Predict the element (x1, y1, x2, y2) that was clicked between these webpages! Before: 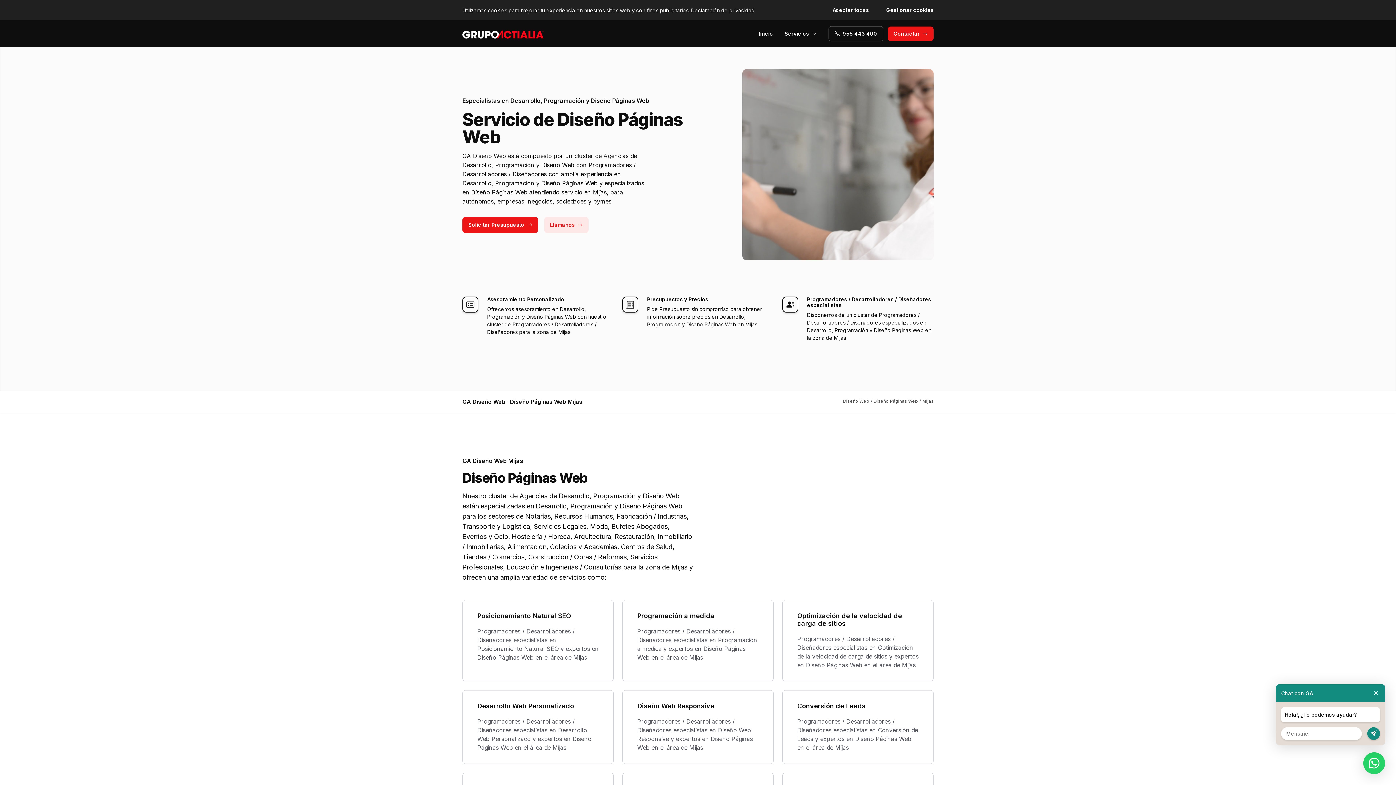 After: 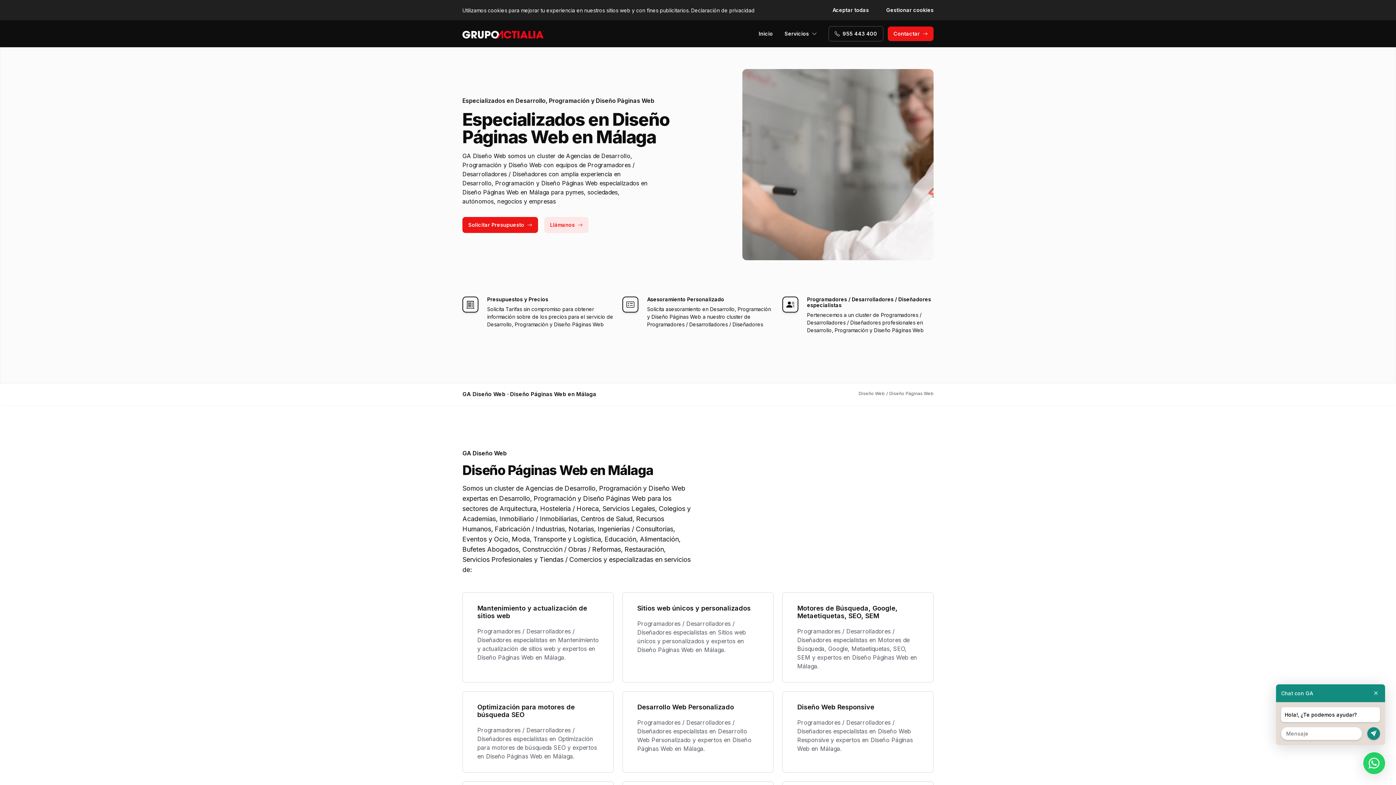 Action: label: Diseño Páginas Web bbox: (873, 398, 918, 404)